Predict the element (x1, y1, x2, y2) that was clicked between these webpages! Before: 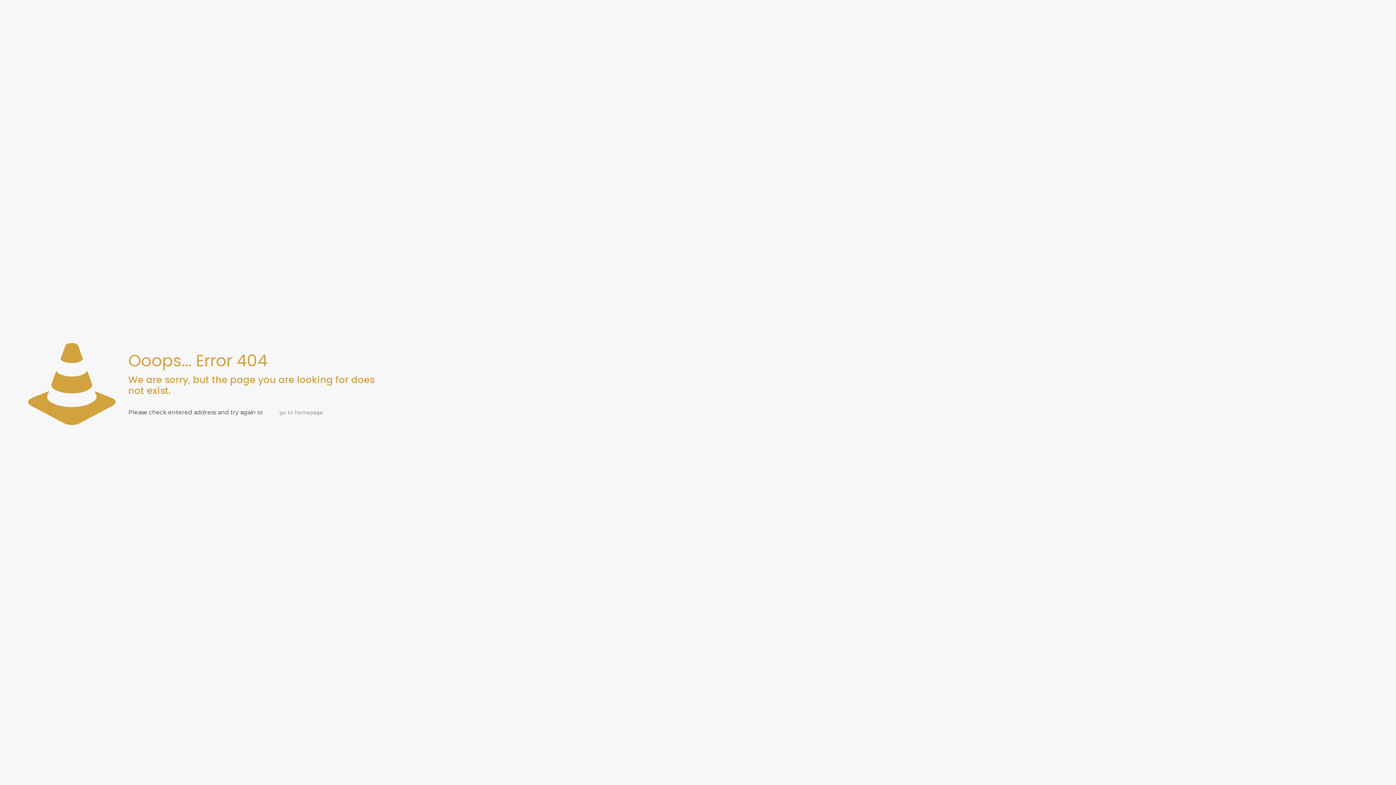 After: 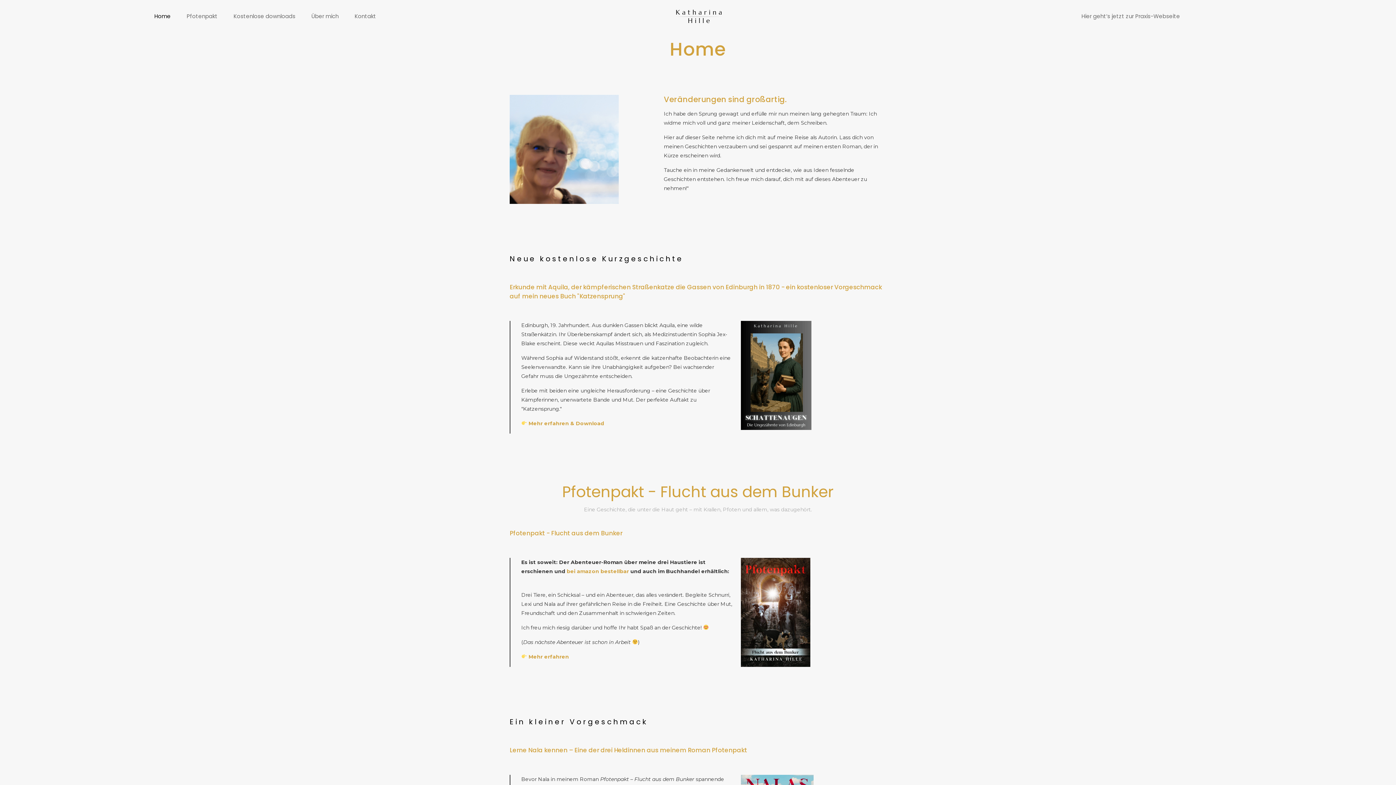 Action: bbox: (272, 403, 330, 421) label: go to homepage